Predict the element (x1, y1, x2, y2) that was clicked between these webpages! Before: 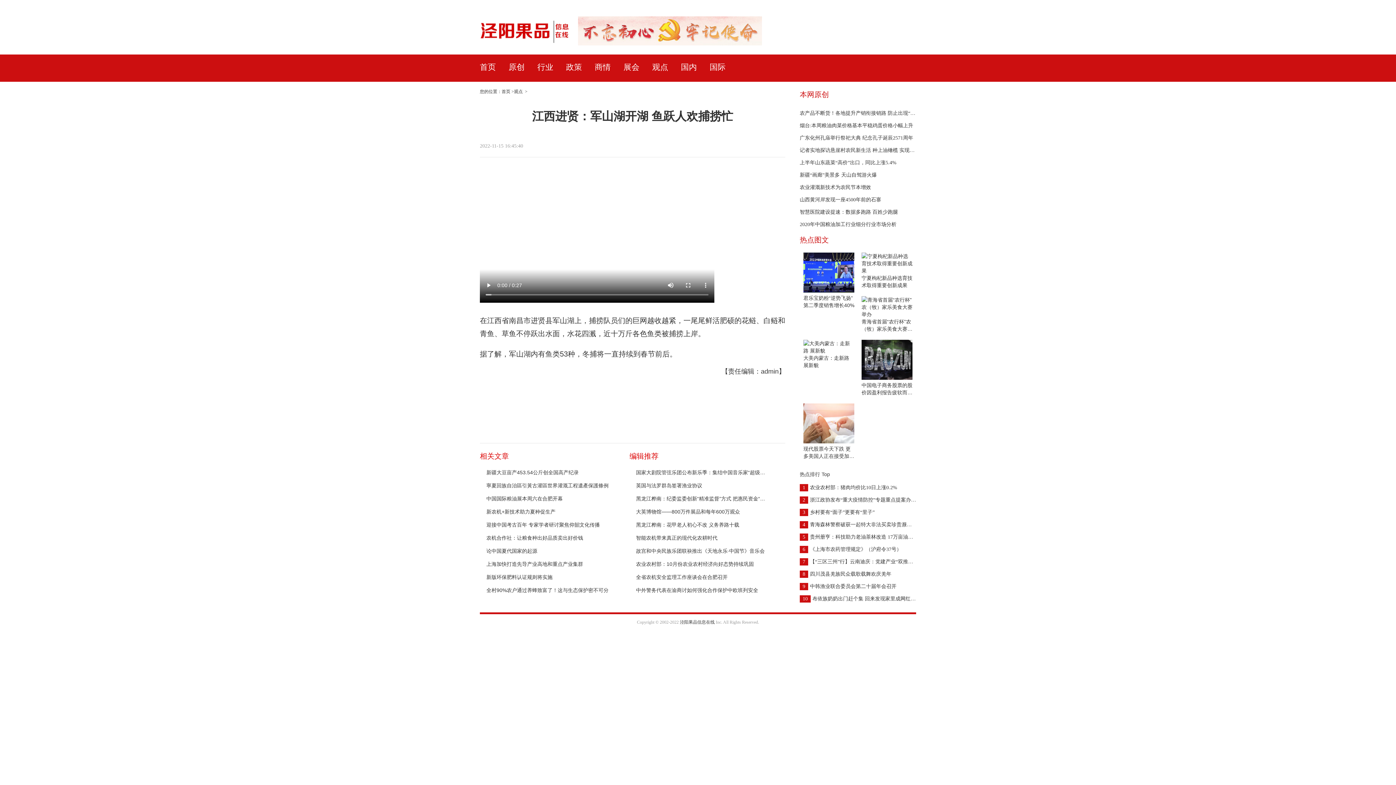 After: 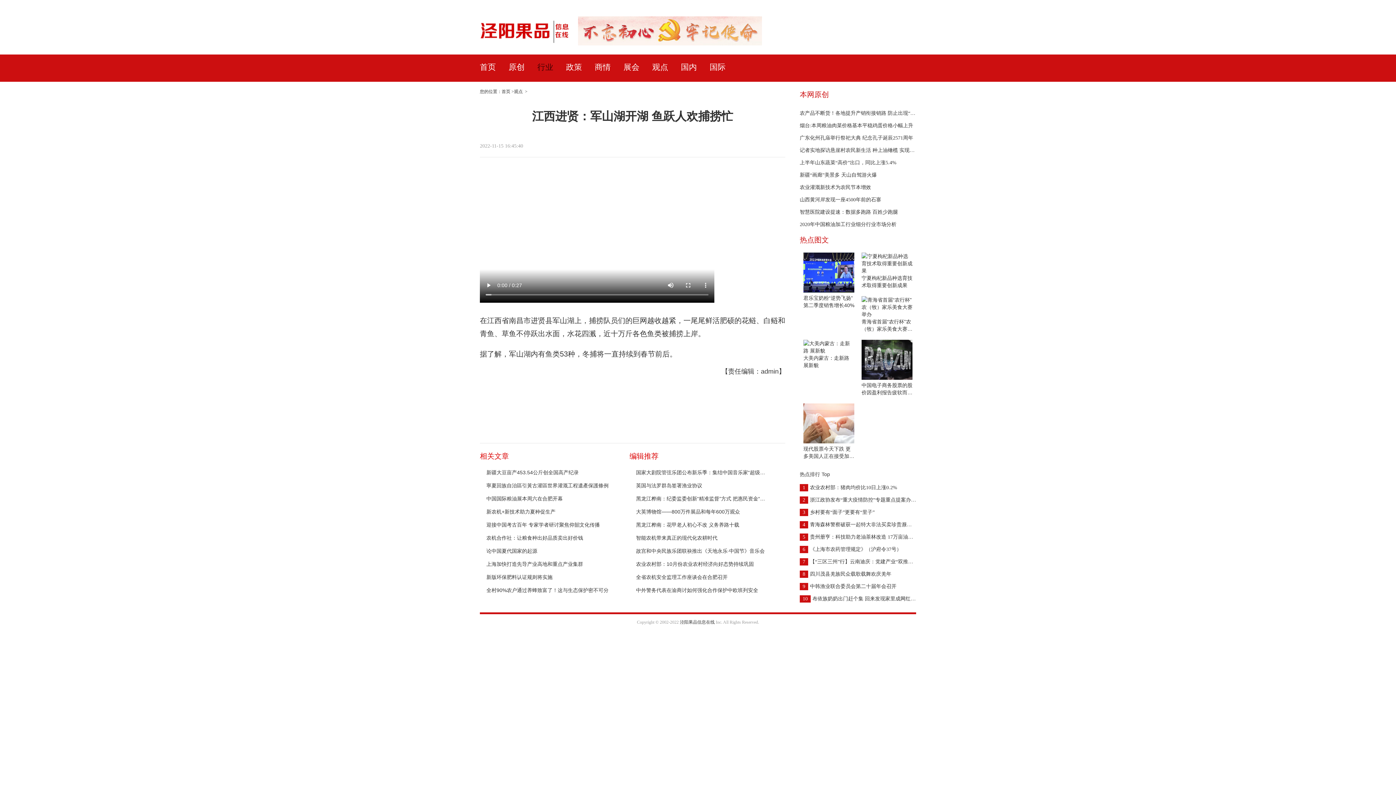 Action: bbox: (537, 62, 553, 71) label: 行业